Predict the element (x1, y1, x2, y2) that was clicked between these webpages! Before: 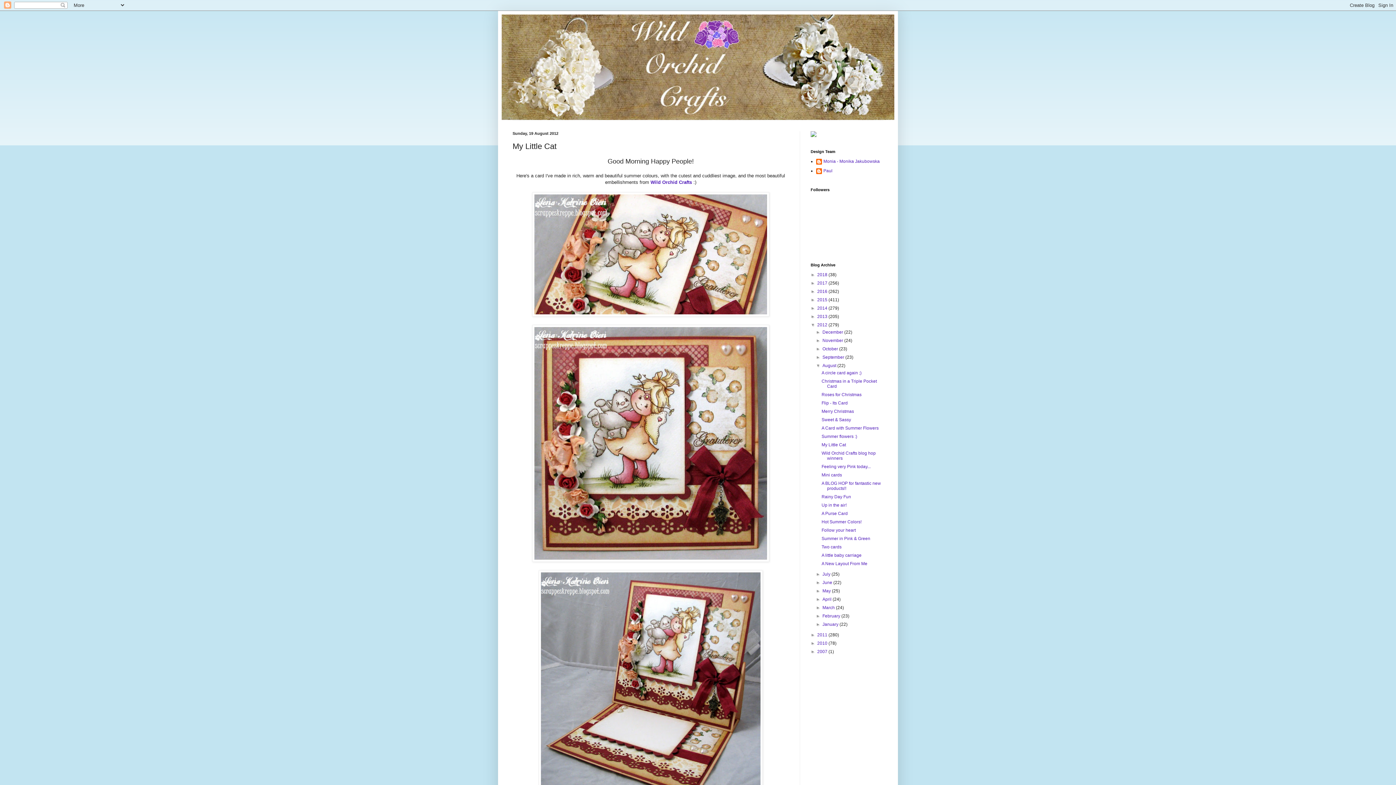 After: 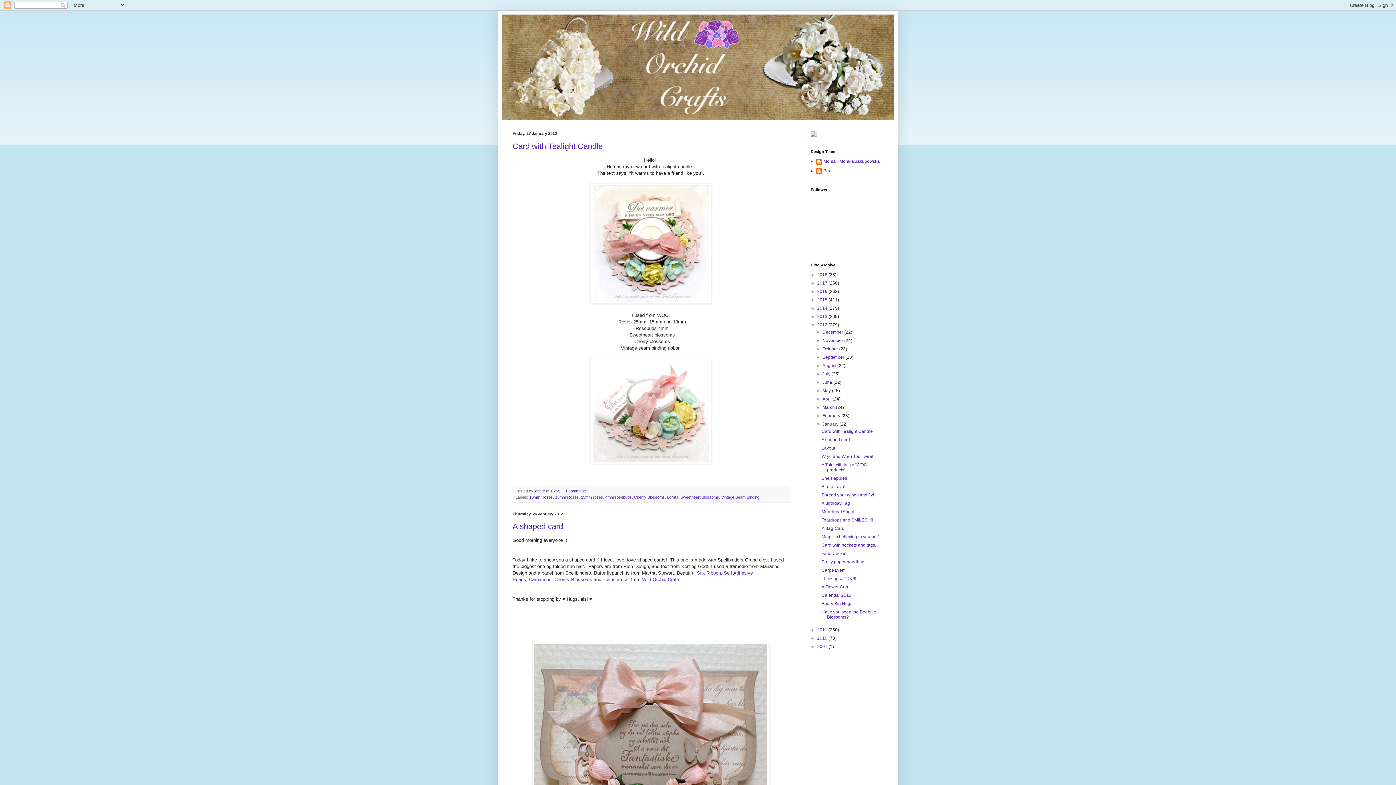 Action: bbox: (822, 622, 839, 627) label: January 